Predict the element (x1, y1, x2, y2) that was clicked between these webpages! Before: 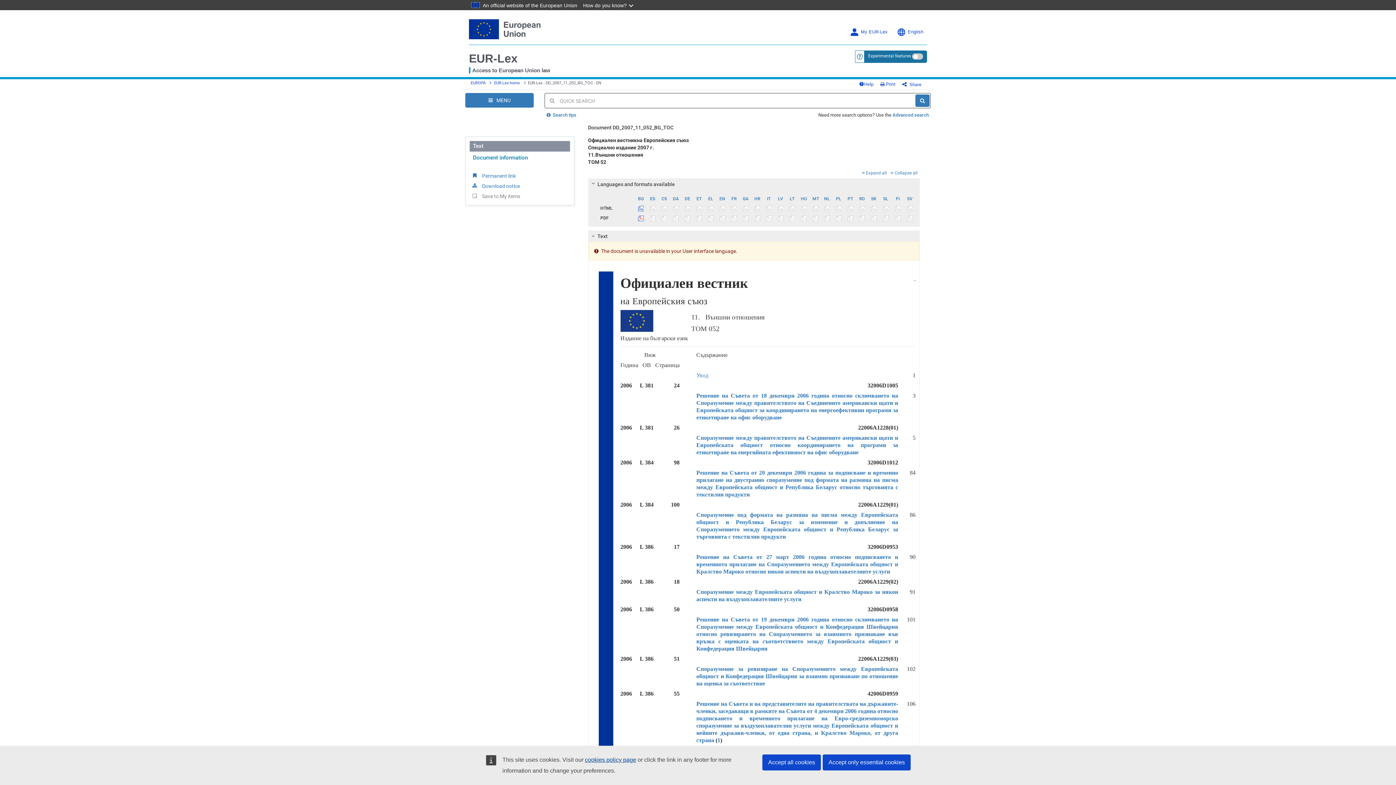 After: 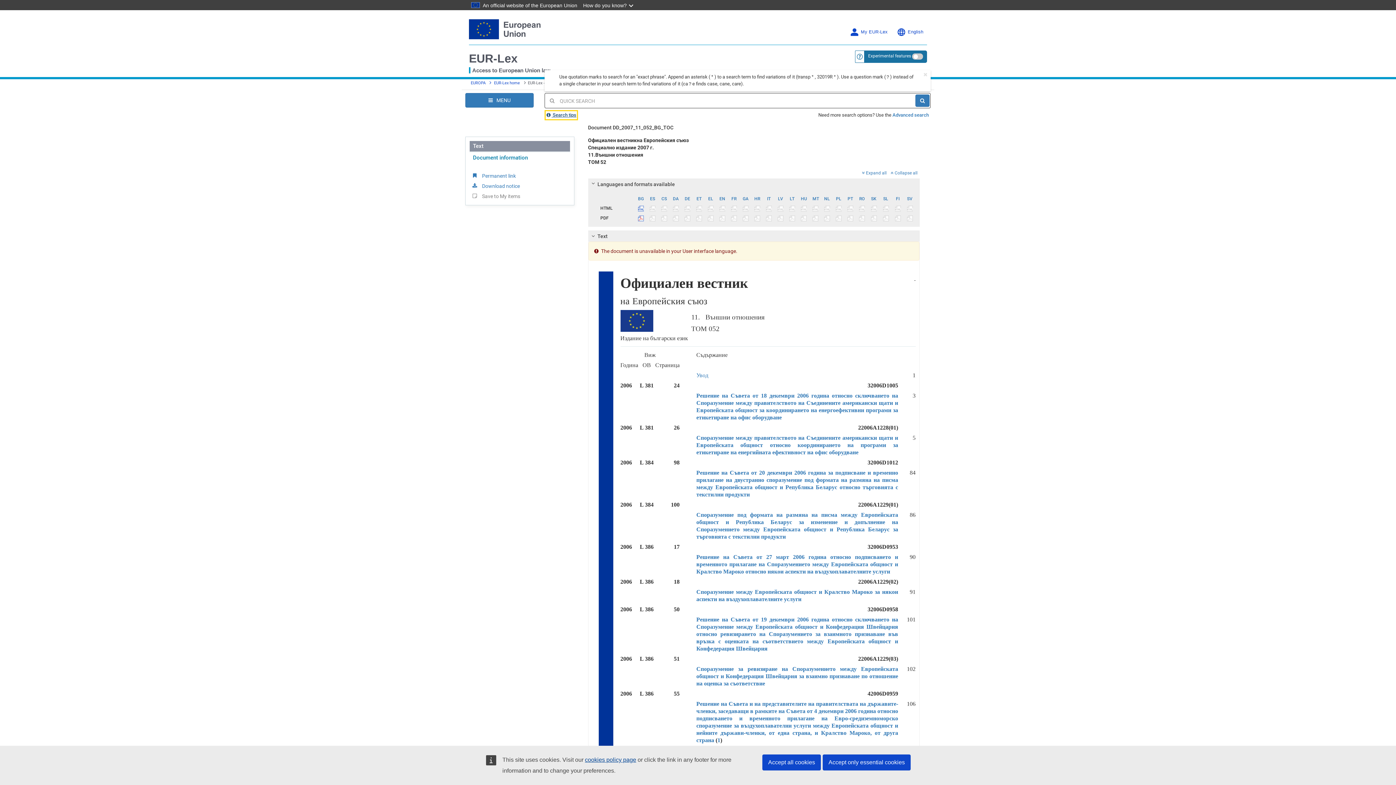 Action: label:   Search tips bbox: (546, 111, 576, 118)